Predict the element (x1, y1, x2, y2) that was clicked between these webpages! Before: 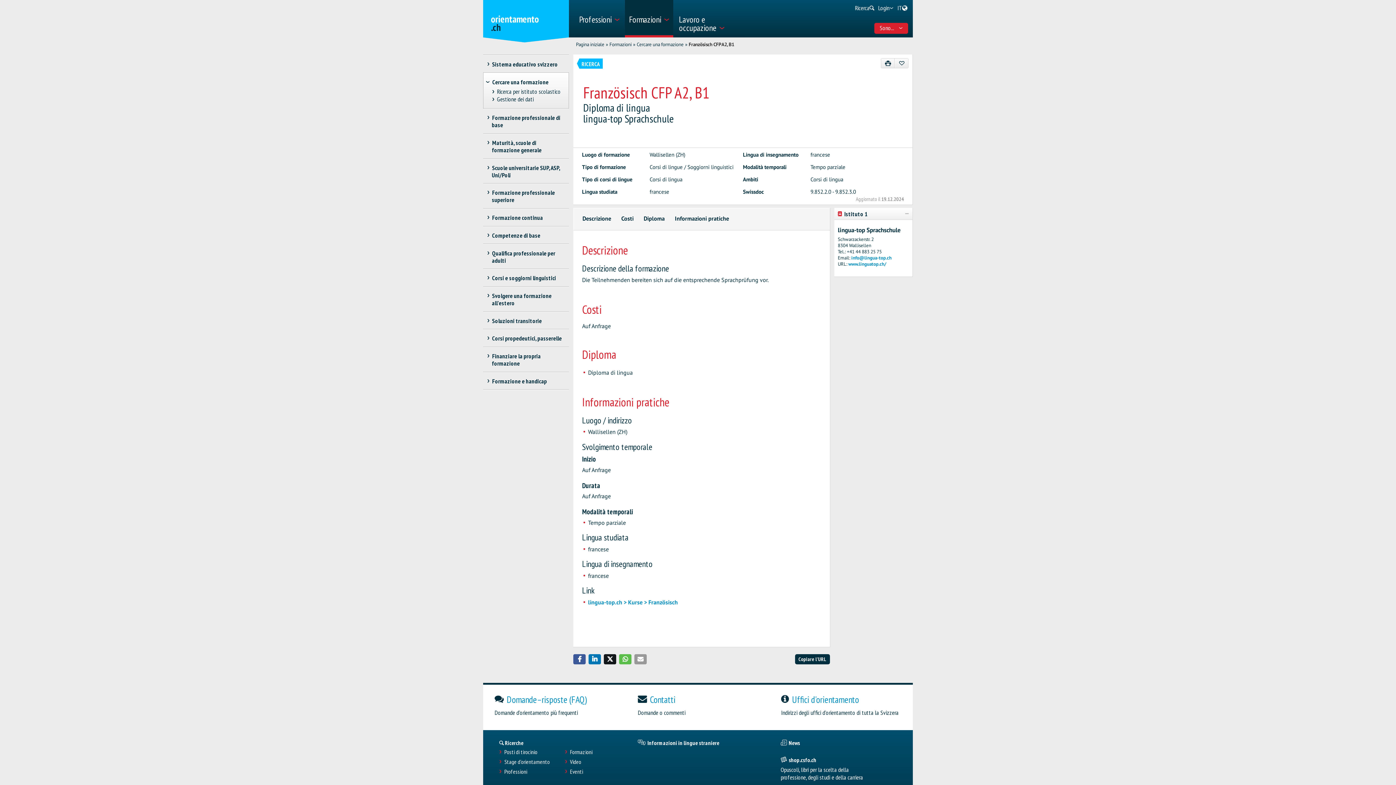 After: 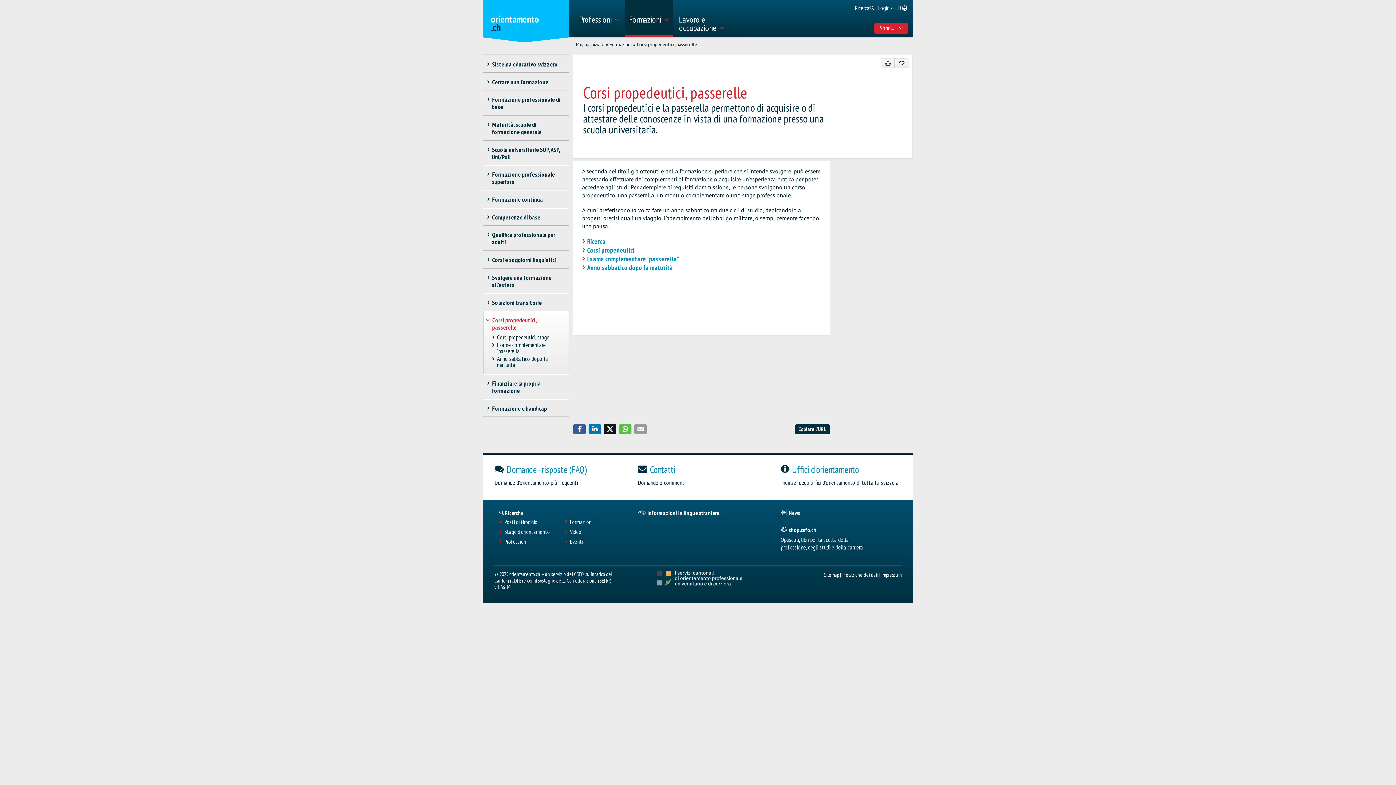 Action: label: Corsi propedeutici, passerelle bbox: (483, 329, 565, 346)